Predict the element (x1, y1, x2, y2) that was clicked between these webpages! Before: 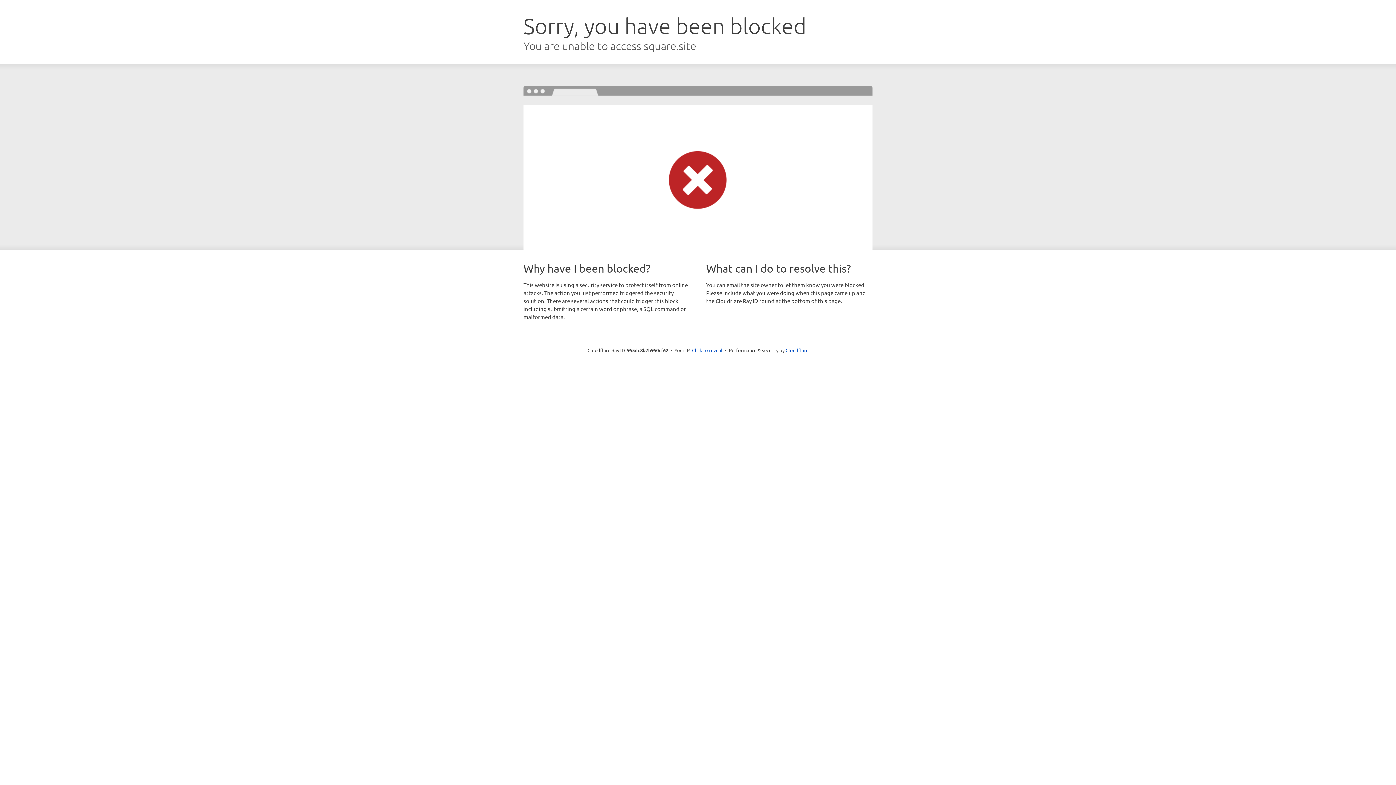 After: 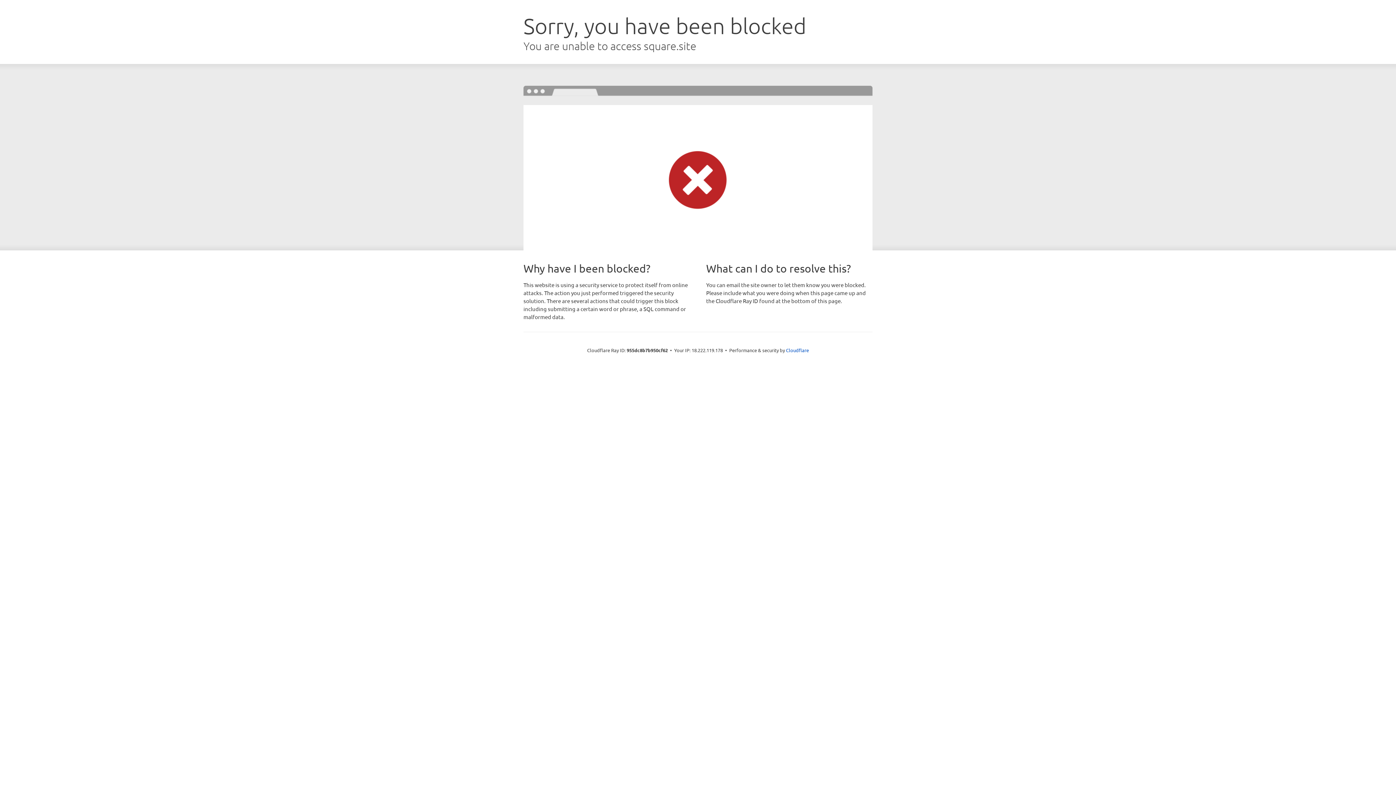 Action: bbox: (692, 346, 722, 353) label: Click to reveal